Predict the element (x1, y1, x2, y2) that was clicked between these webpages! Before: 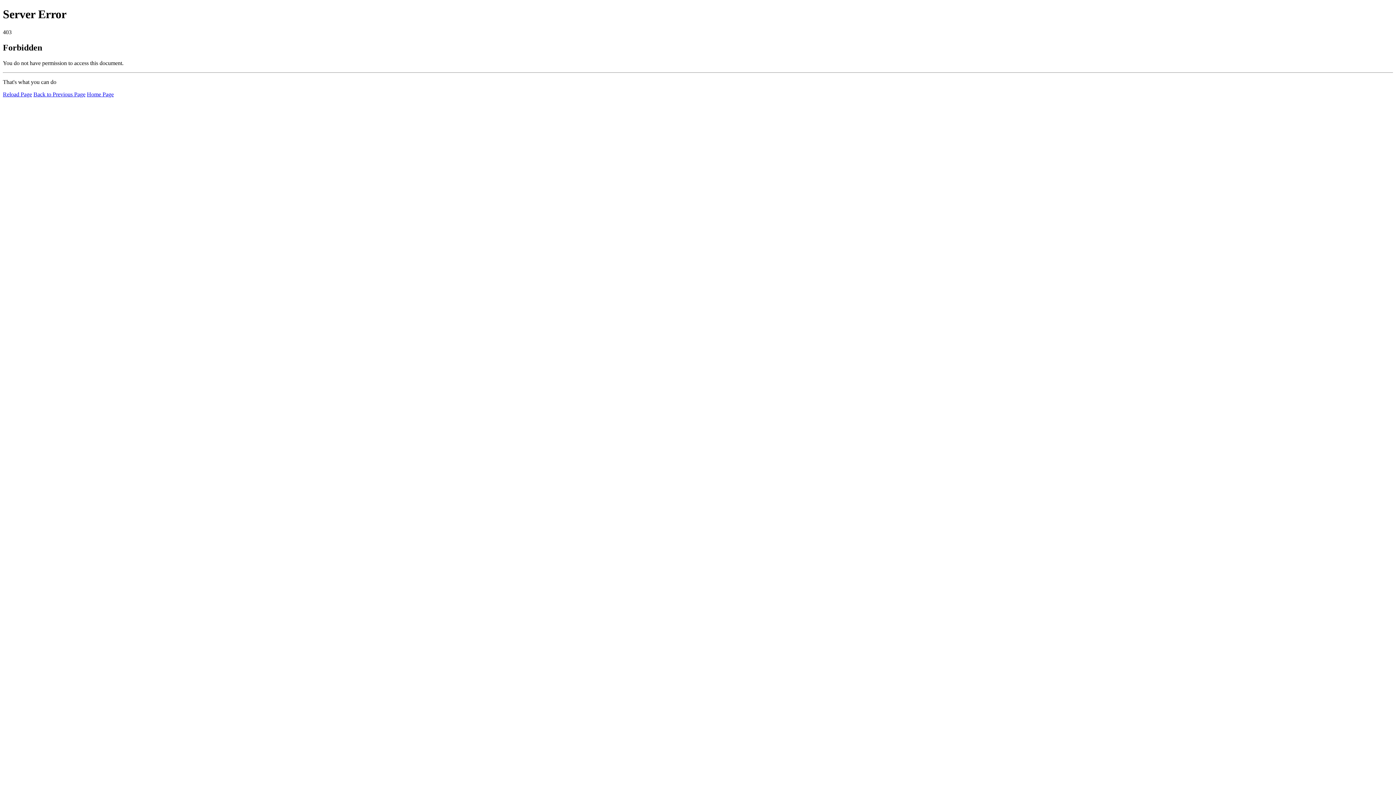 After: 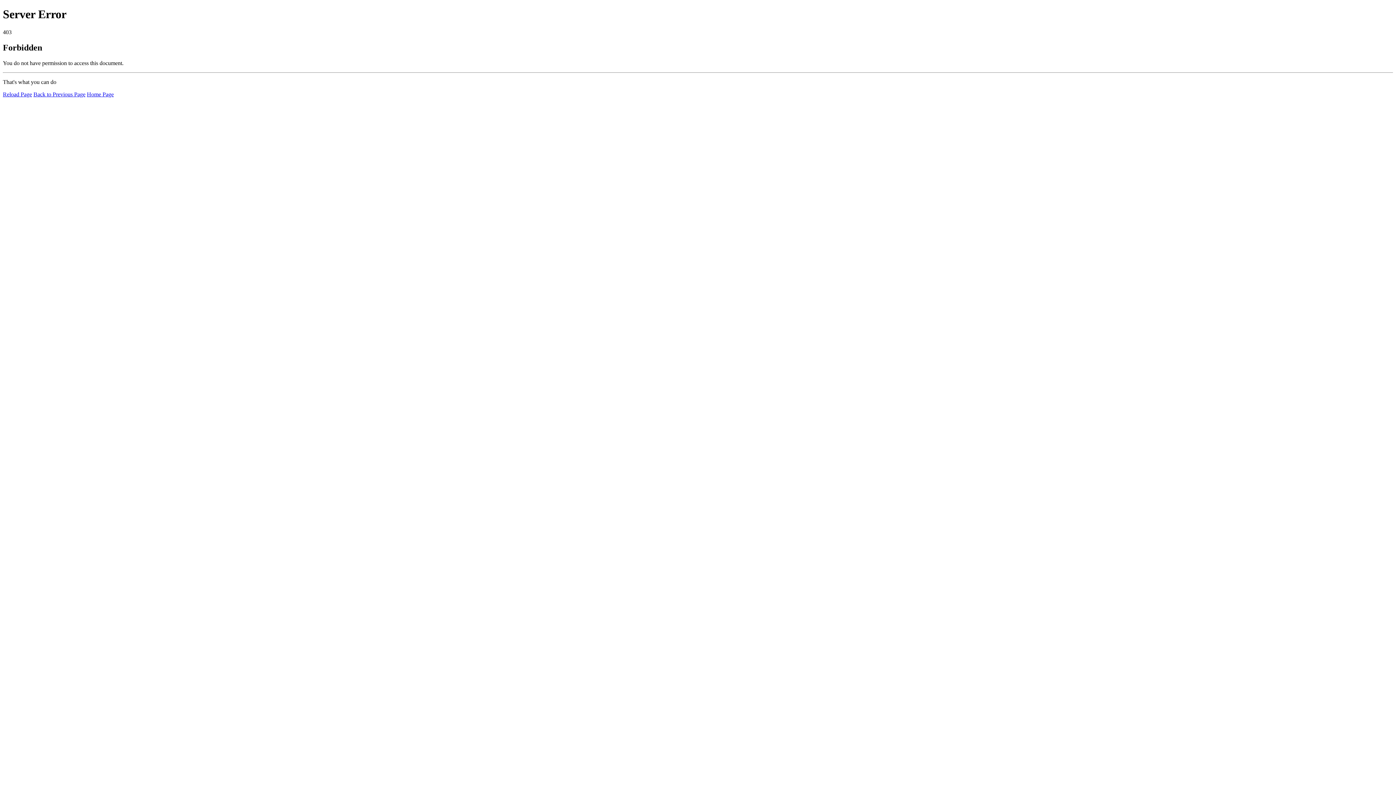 Action: label: Reload Page bbox: (2, 91, 32, 97)